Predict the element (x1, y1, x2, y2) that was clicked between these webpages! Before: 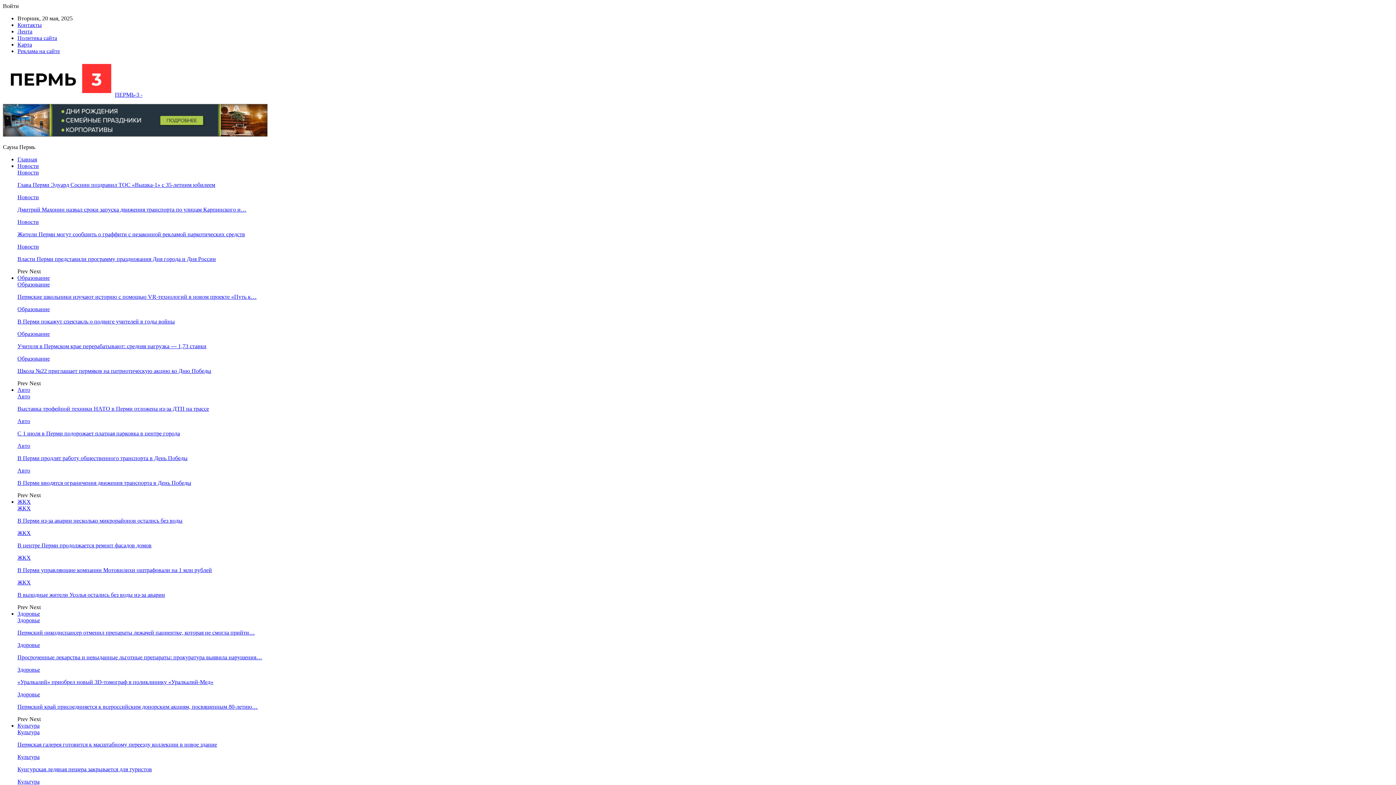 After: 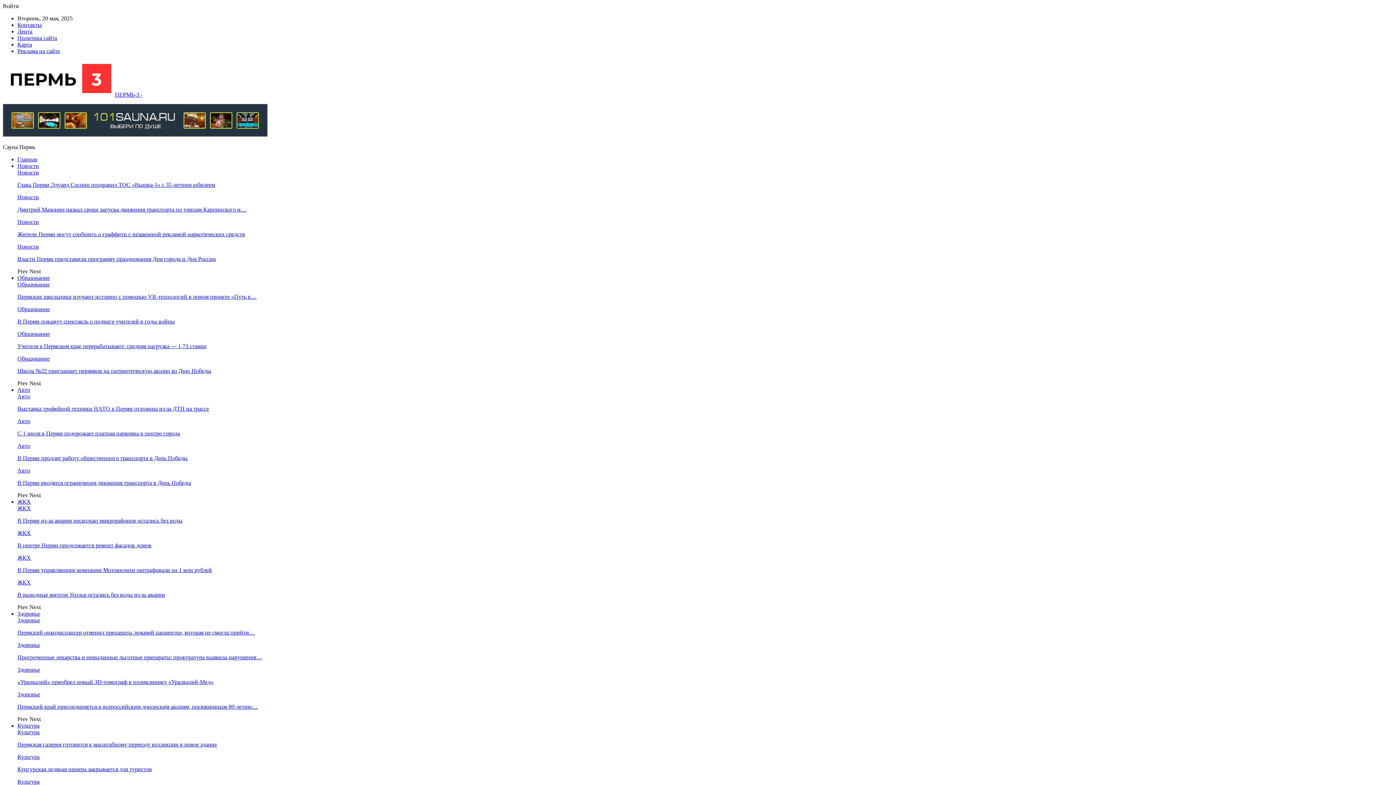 Action: label: «Уралкалий» приобрел новый 3D-томограф в поликлинику «Уралкалий-Мед» bbox: (17, 679, 213, 685)